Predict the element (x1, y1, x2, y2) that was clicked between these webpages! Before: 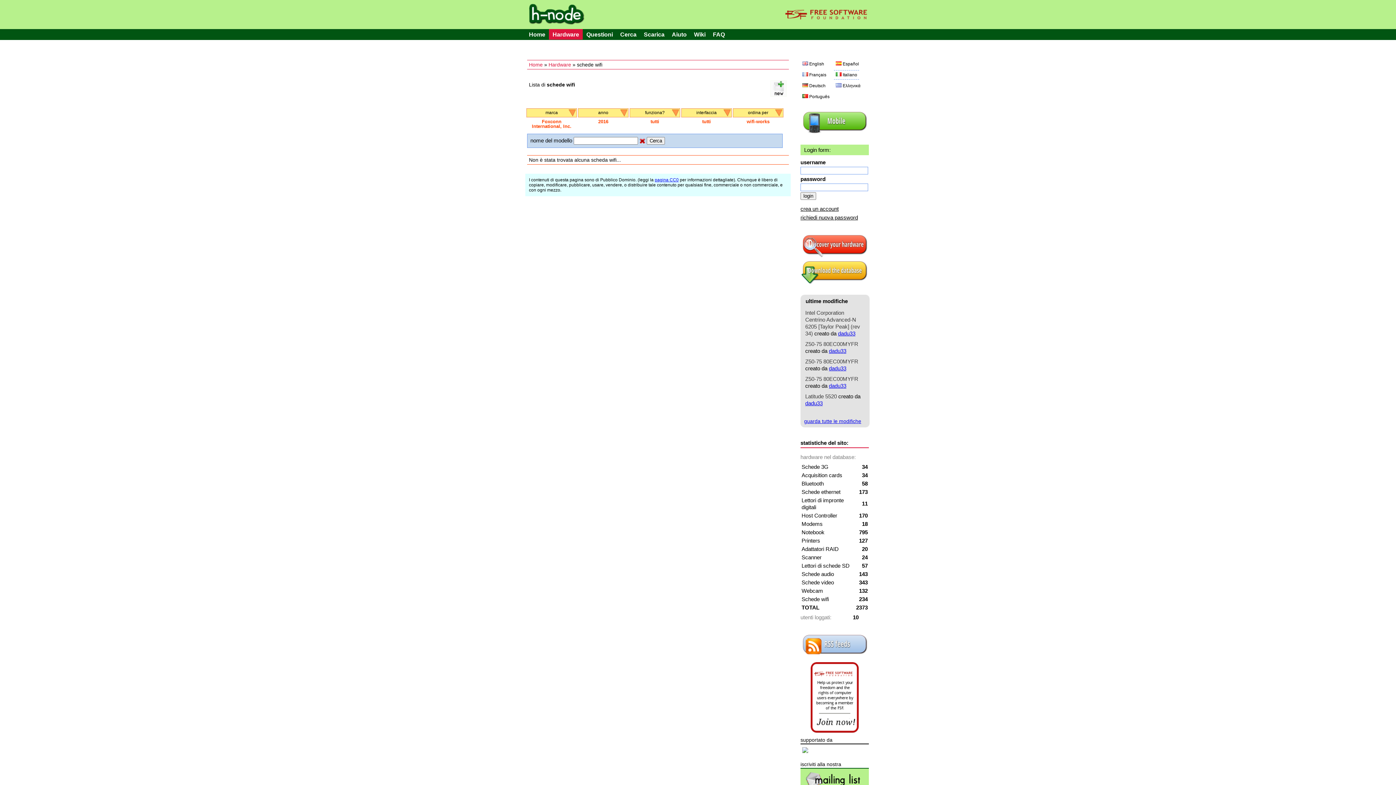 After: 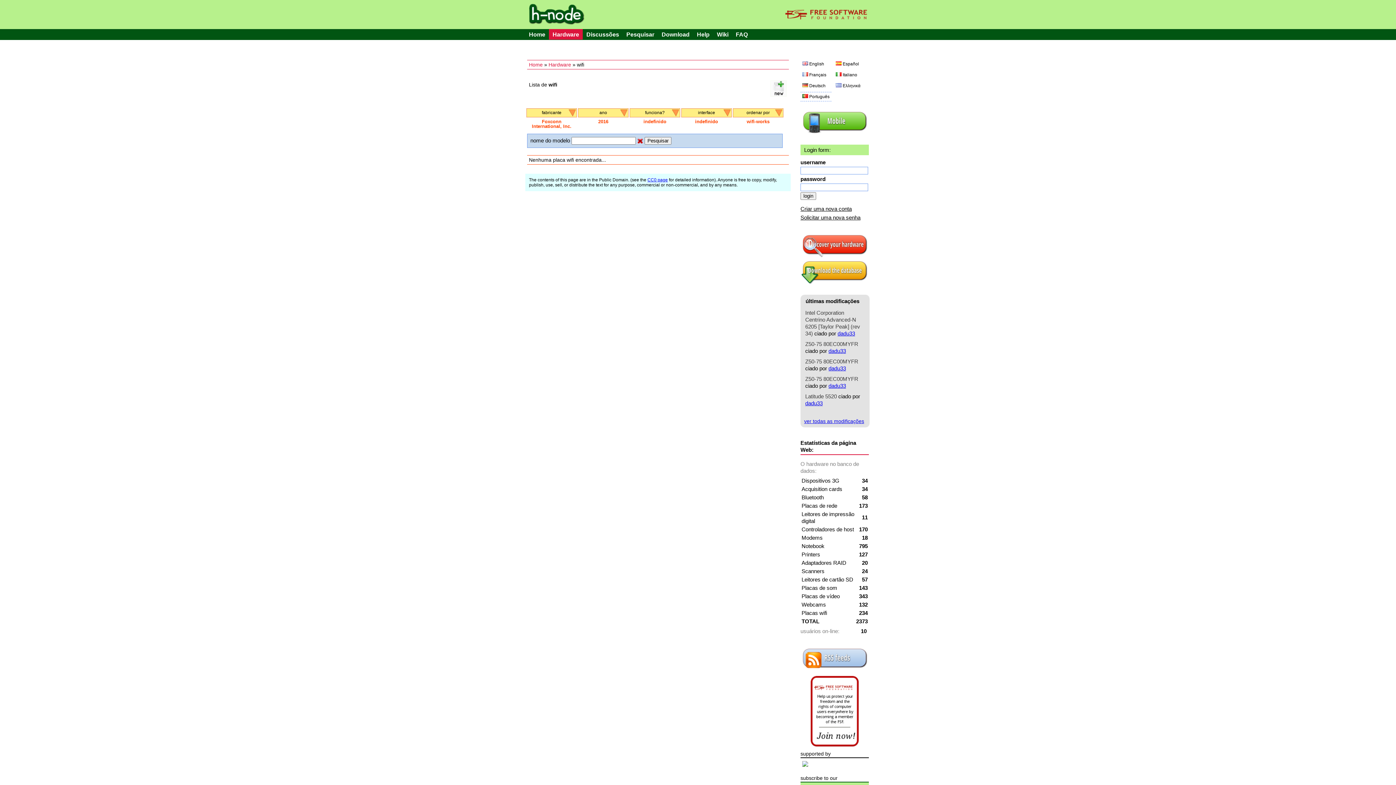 Action: label: Português bbox: (800, 92, 831, 101)